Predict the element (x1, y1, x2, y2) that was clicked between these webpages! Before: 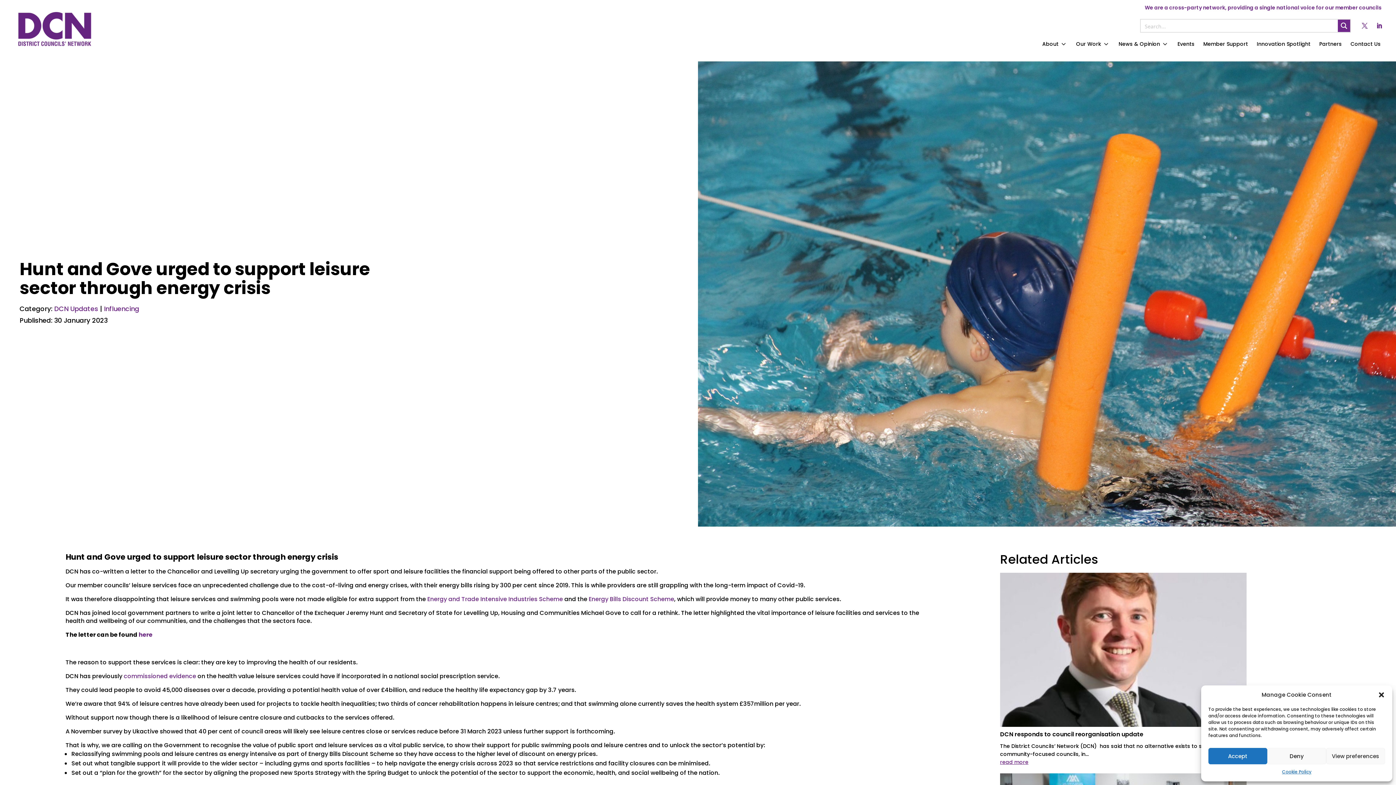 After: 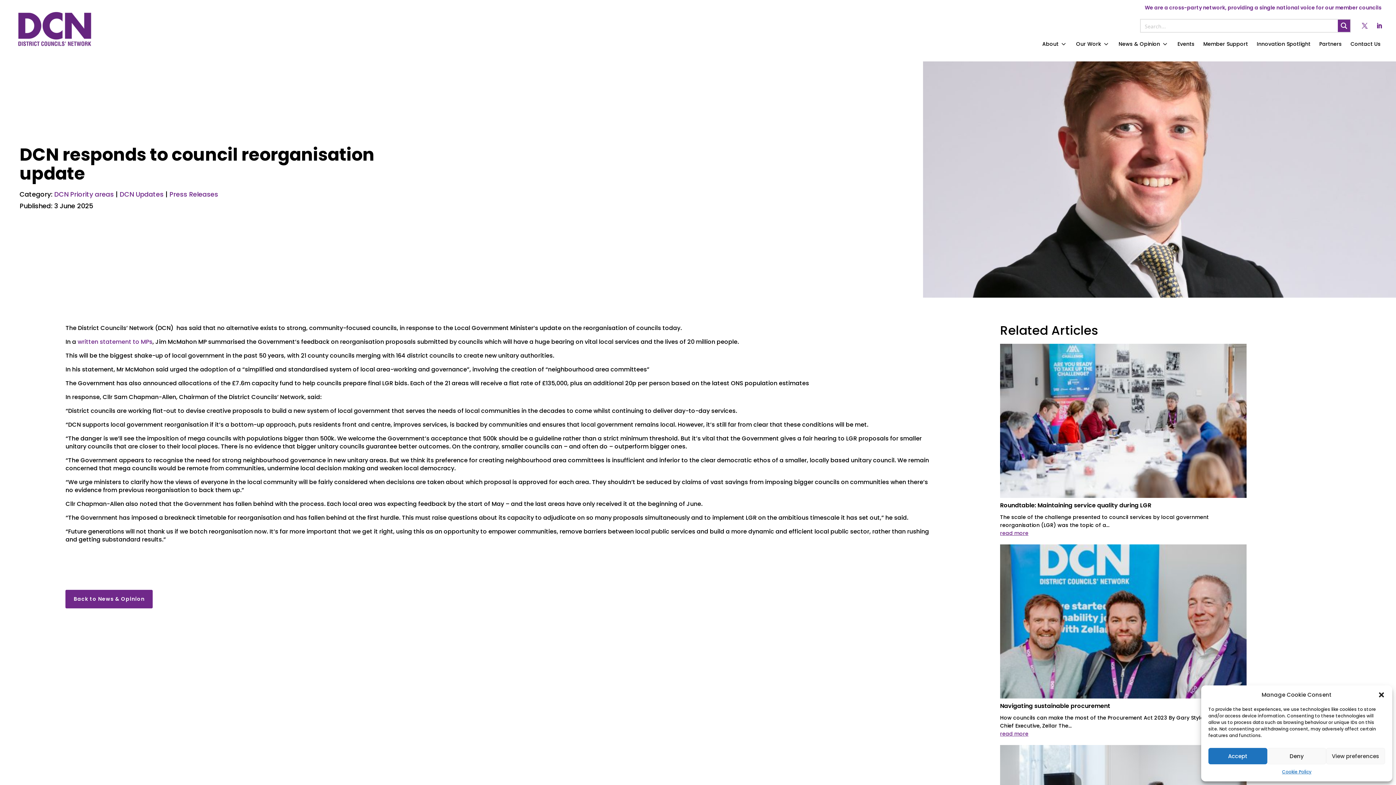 Action: label: read more bbox: (1000, 758, 1028, 766)